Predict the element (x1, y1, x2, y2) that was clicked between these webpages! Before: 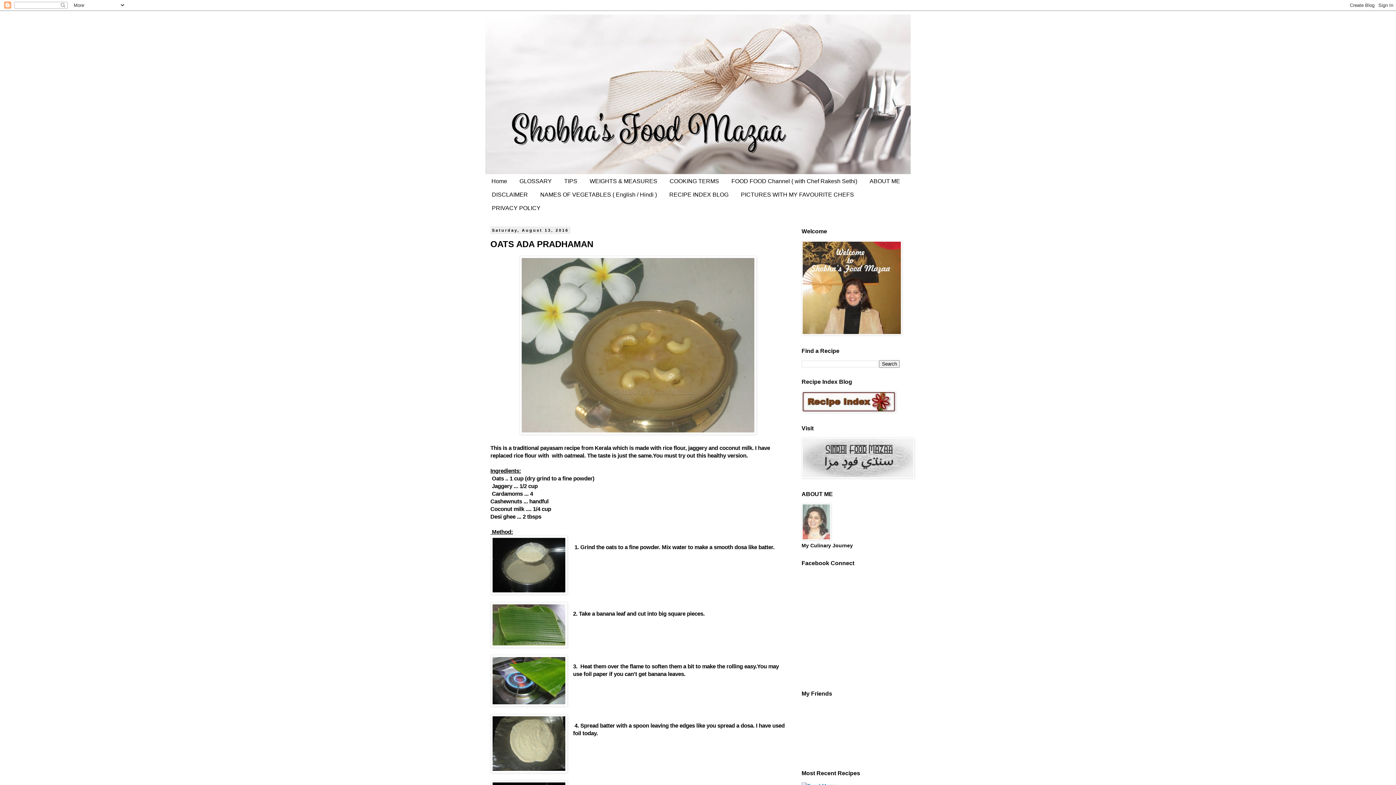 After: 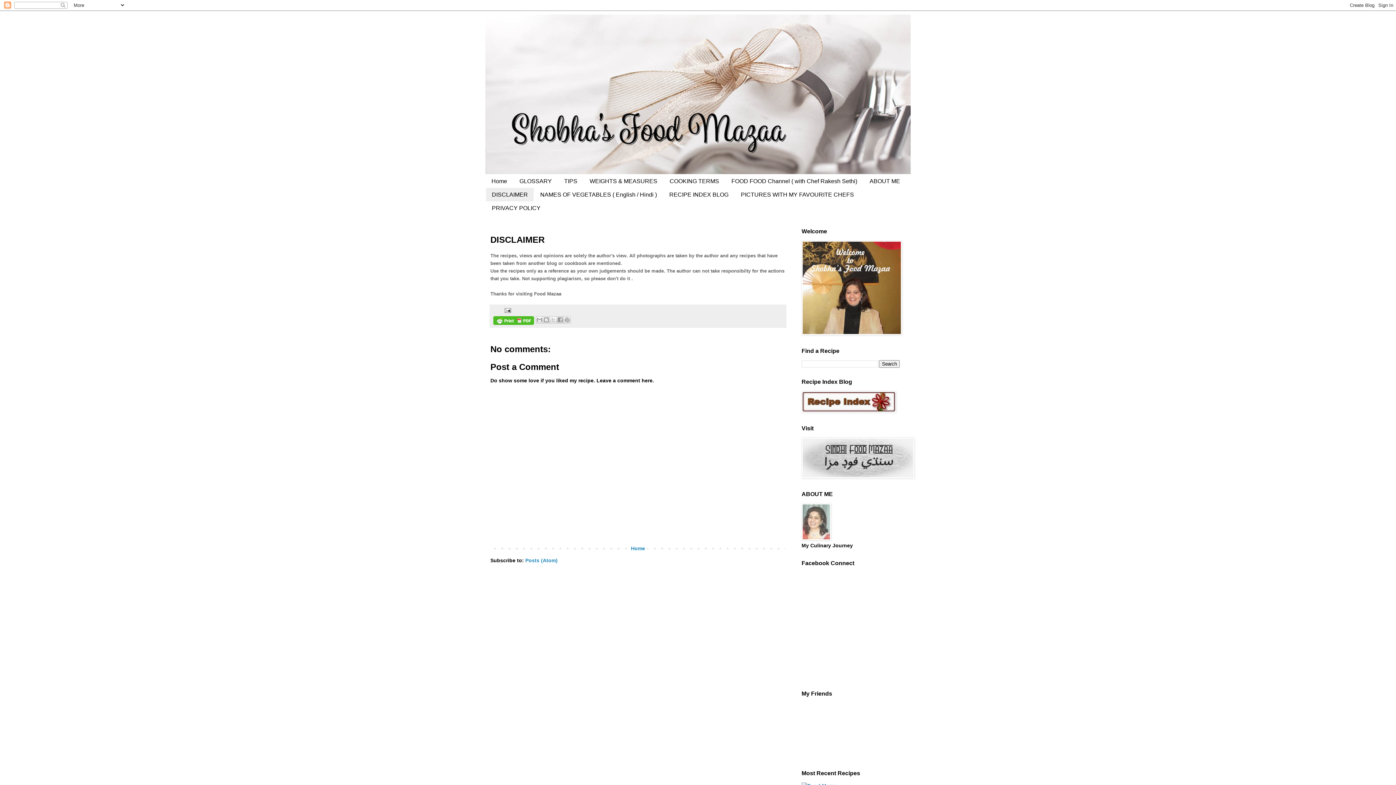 Action: label: DISCLAIMER bbox: (485, 188, 534, 201)